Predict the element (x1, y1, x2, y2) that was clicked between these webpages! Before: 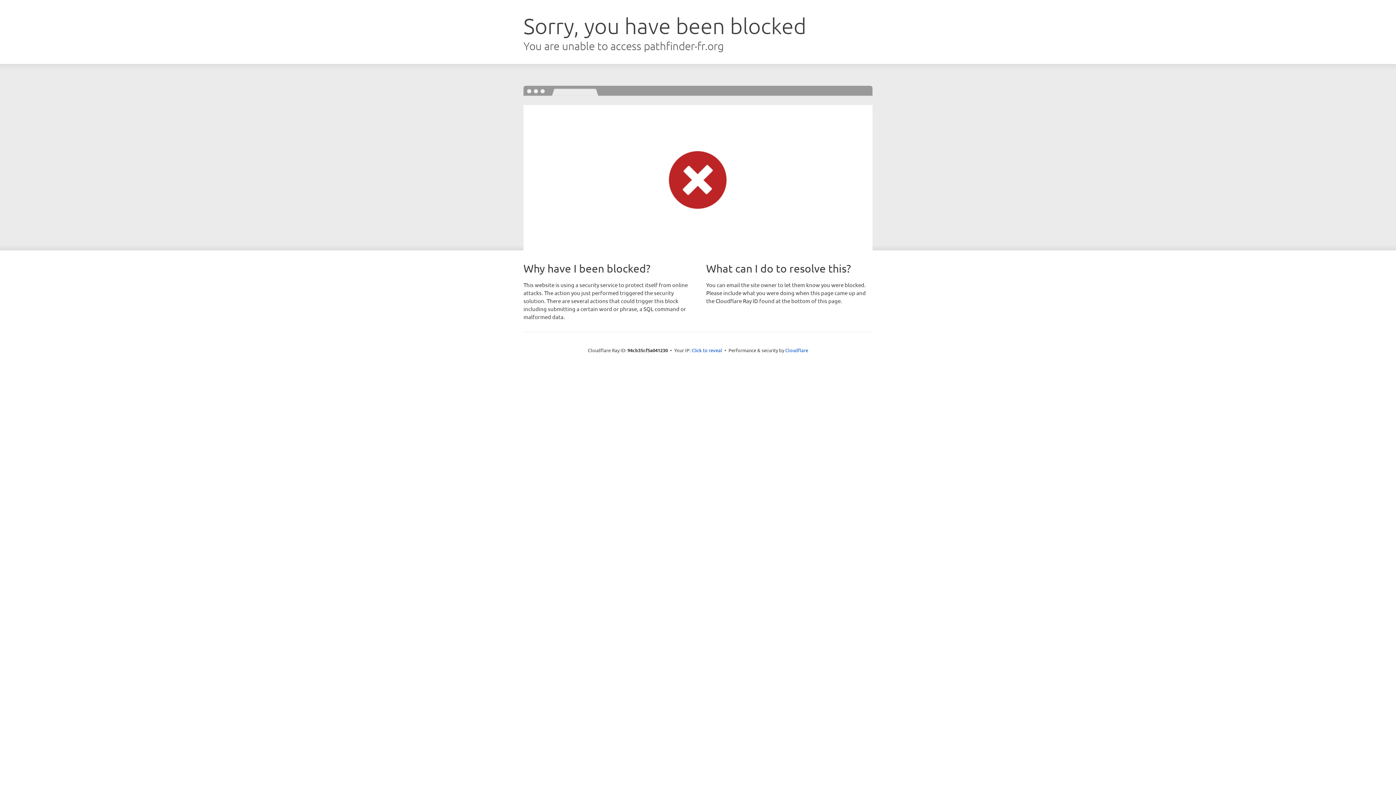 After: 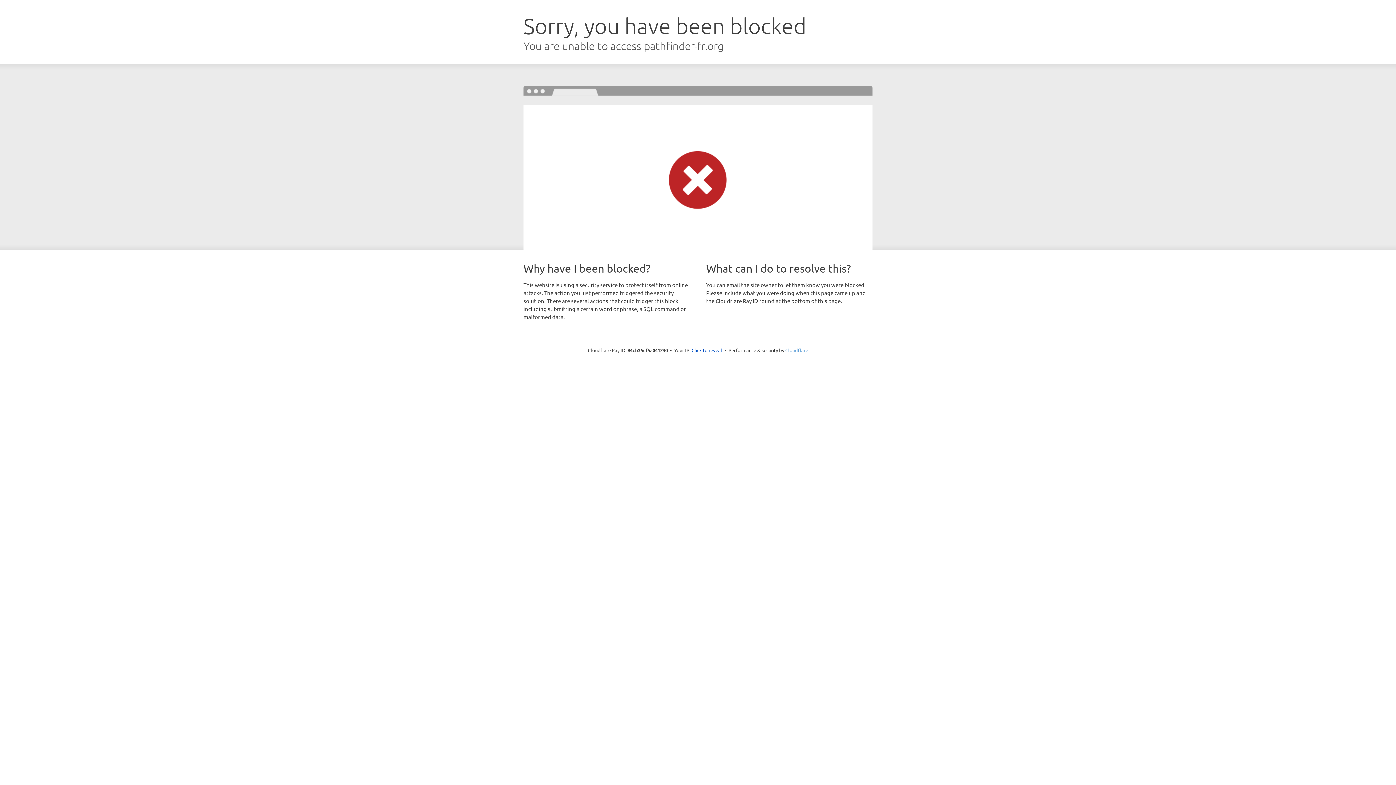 Action: bbox: (785, 347, 808, 353) label: Cloudflare